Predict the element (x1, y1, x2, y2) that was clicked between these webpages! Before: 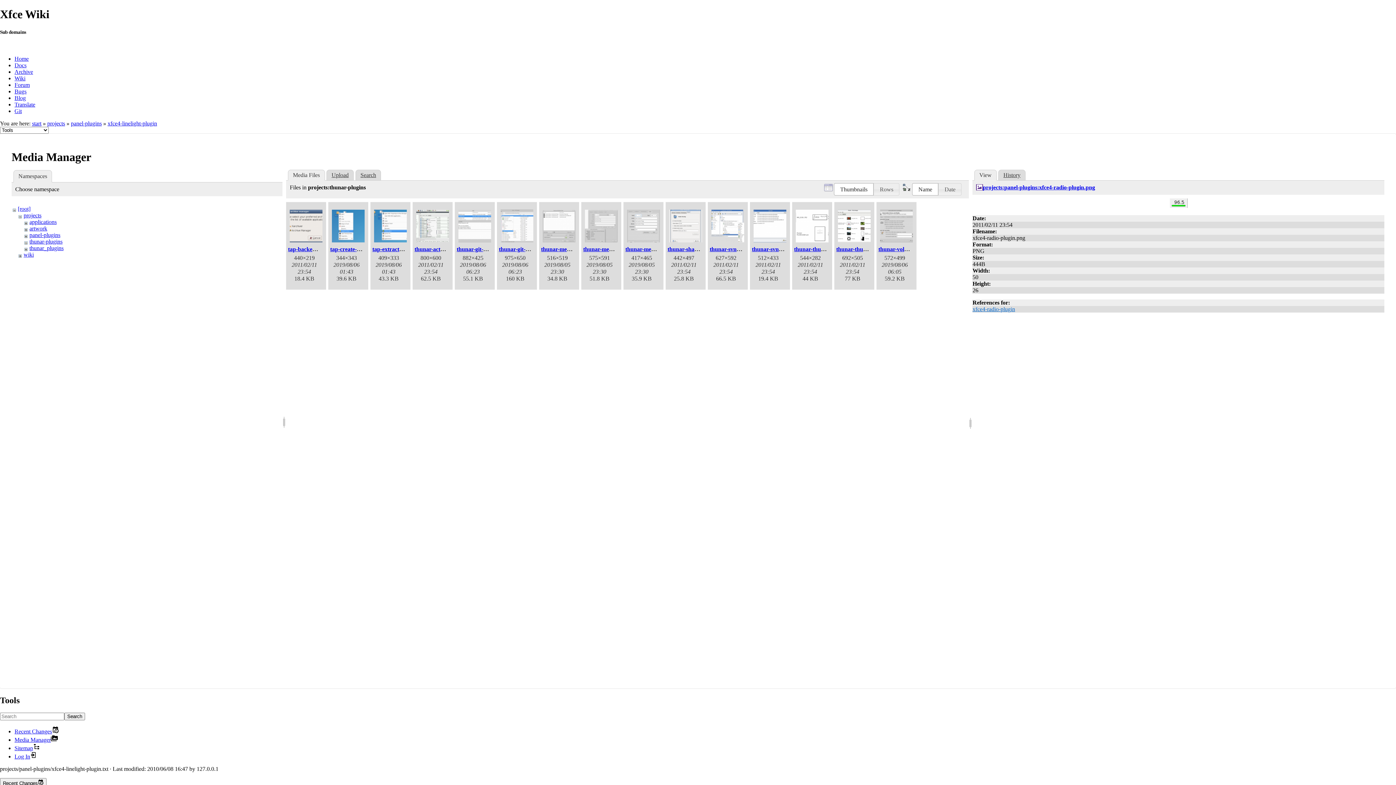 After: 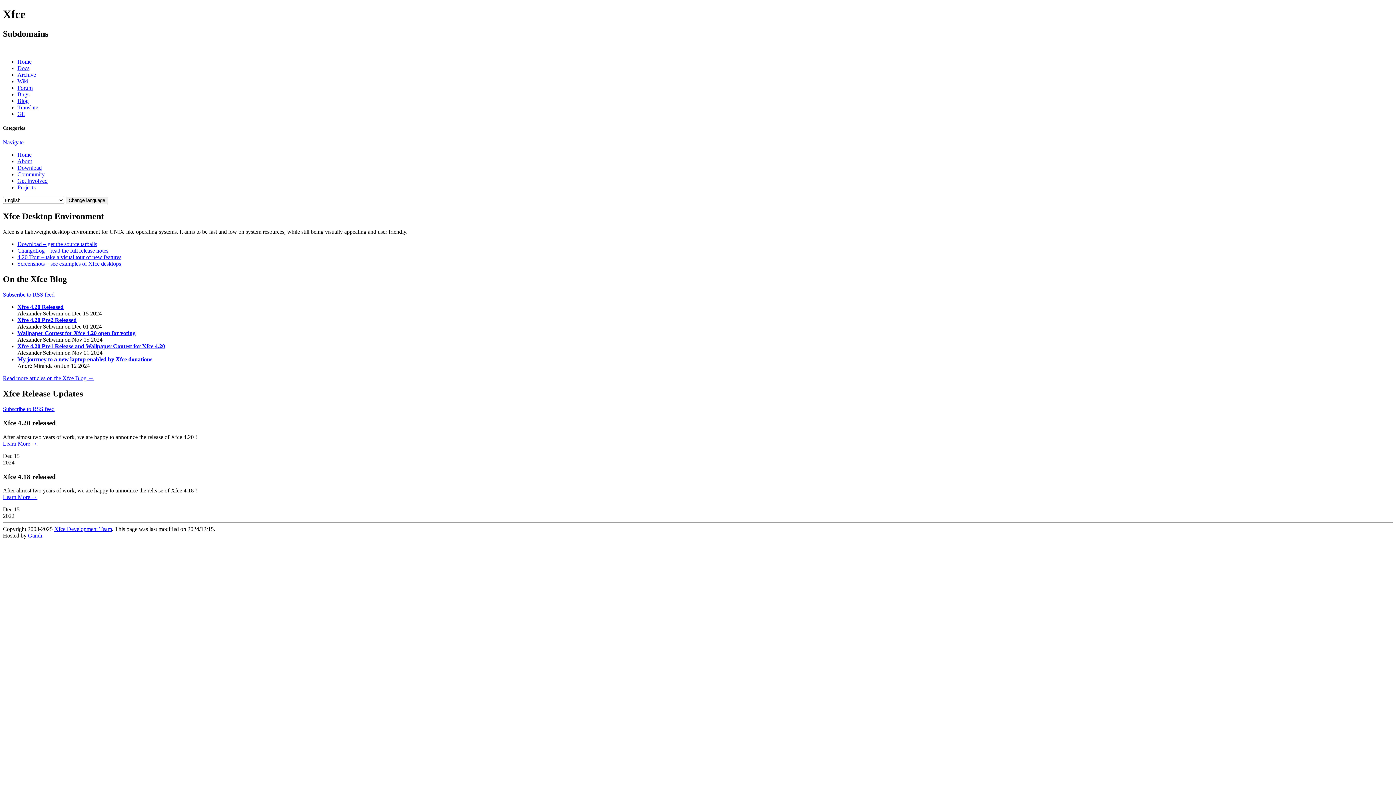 Action: bbox: (14, 55, 28, 61) label: Home